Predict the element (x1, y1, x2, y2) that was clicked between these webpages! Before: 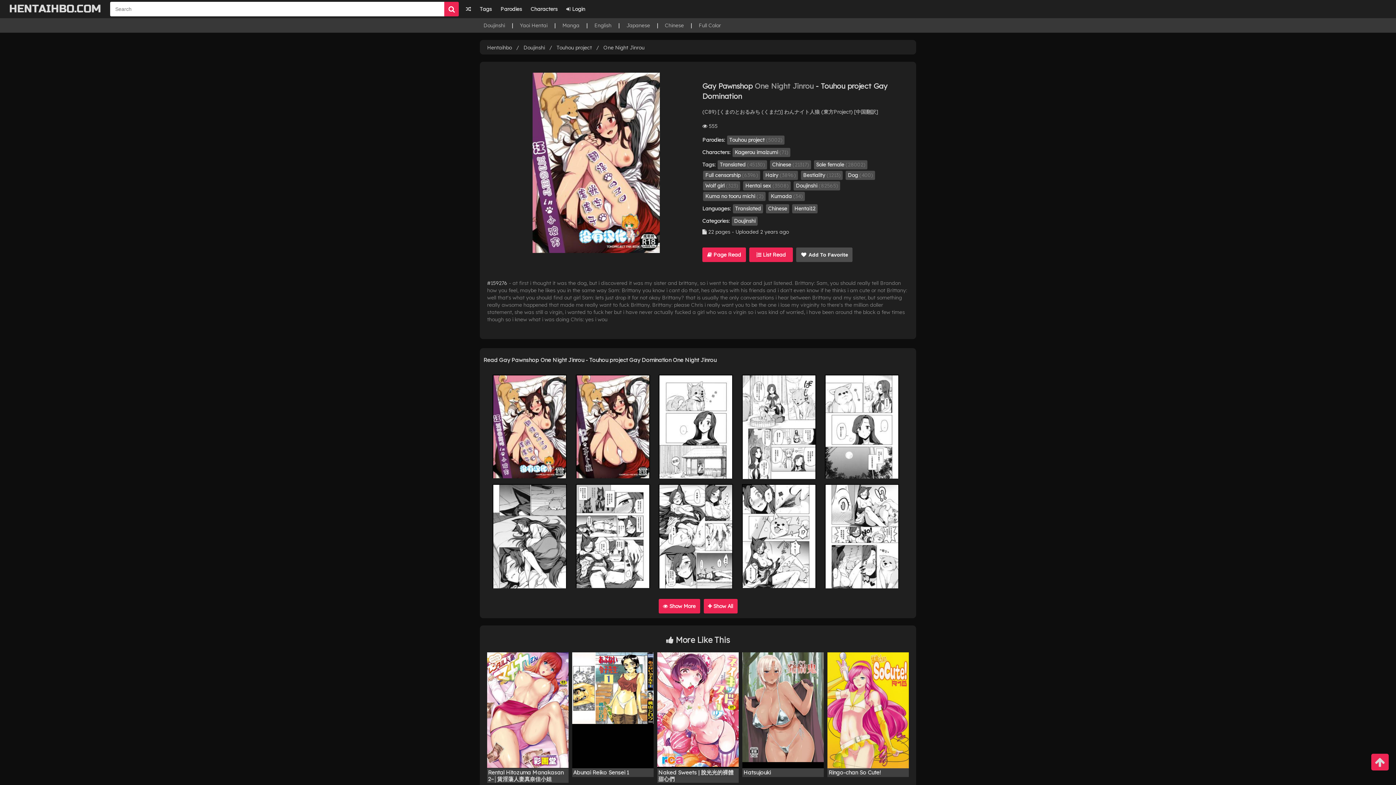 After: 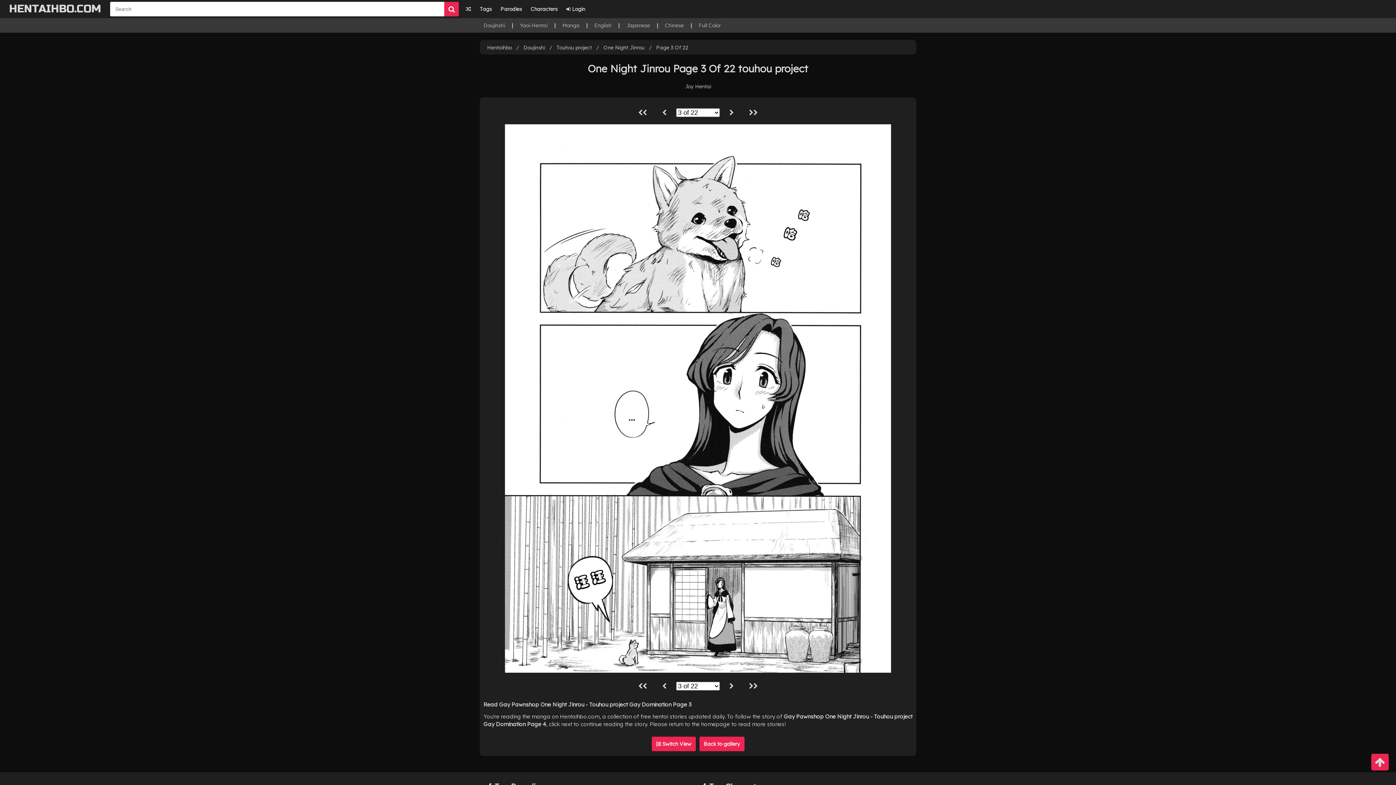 Action: bbox: (659, 375, 733, 479)